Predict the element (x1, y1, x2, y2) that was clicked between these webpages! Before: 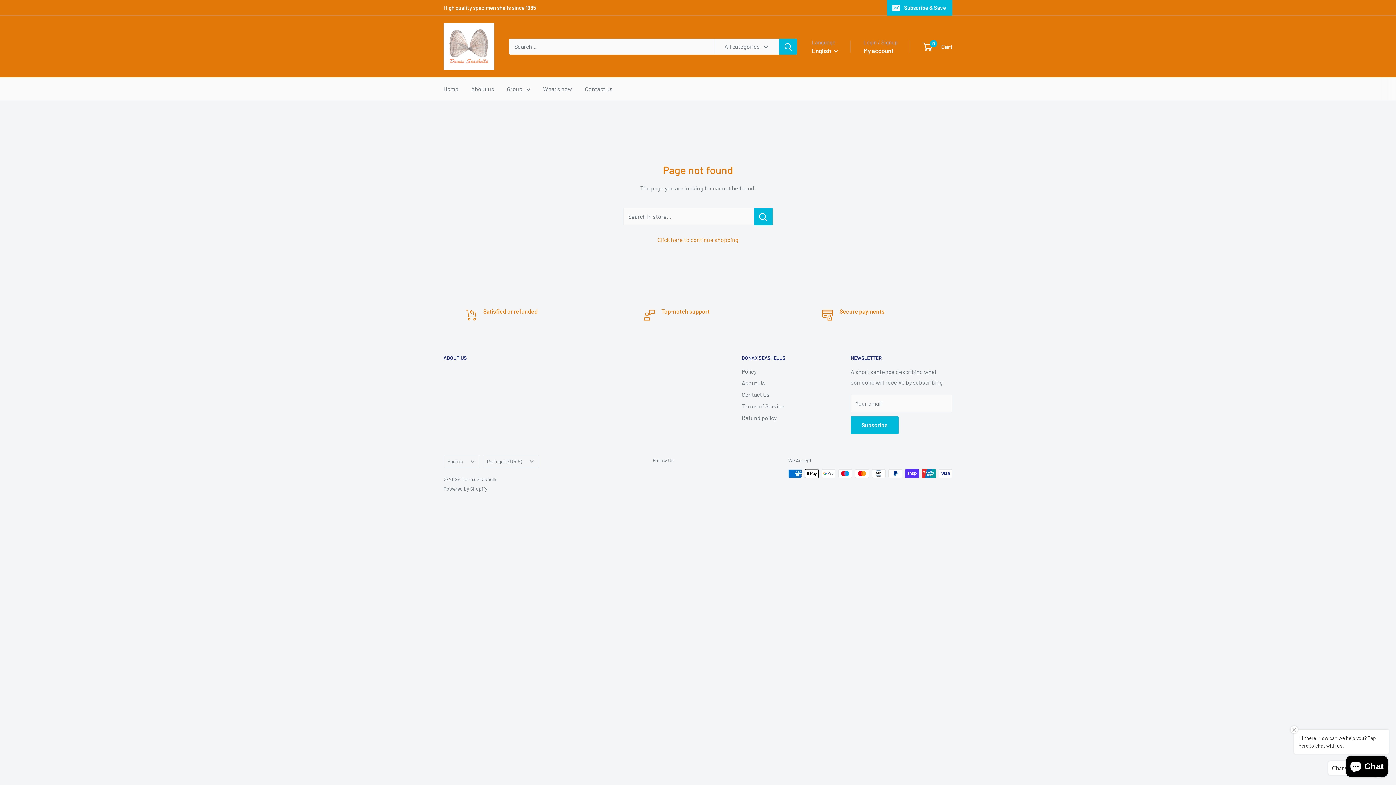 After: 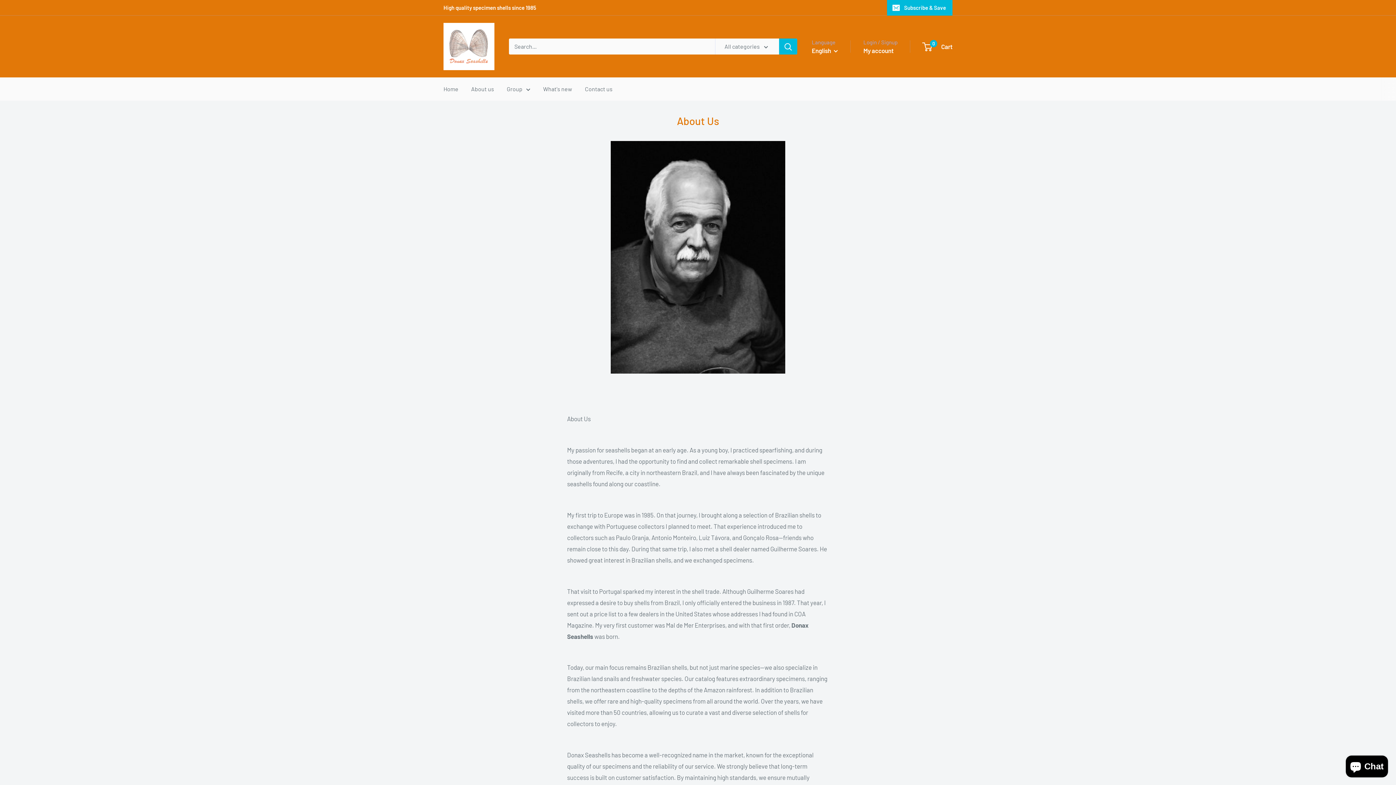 Action: label: About us bbox: (471, 83, 494, 94)